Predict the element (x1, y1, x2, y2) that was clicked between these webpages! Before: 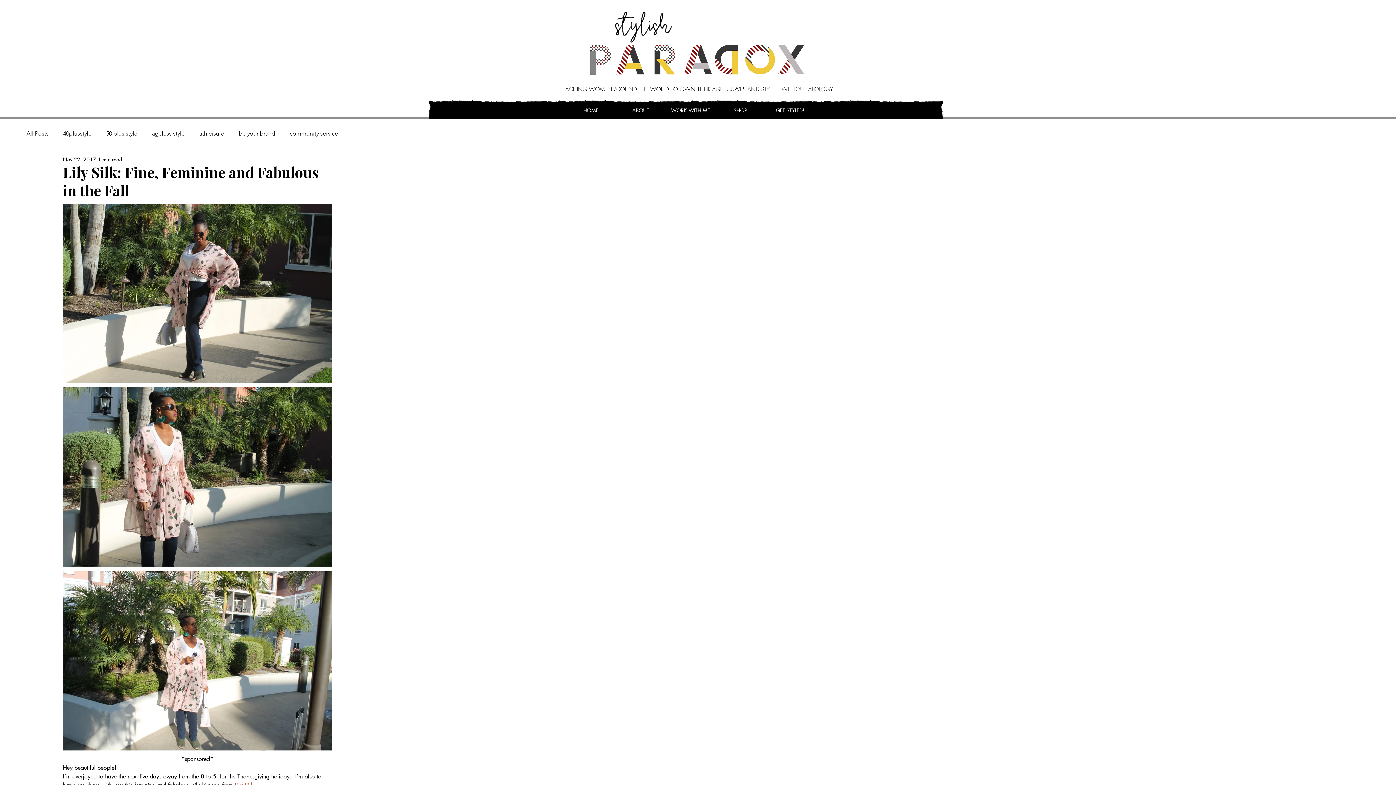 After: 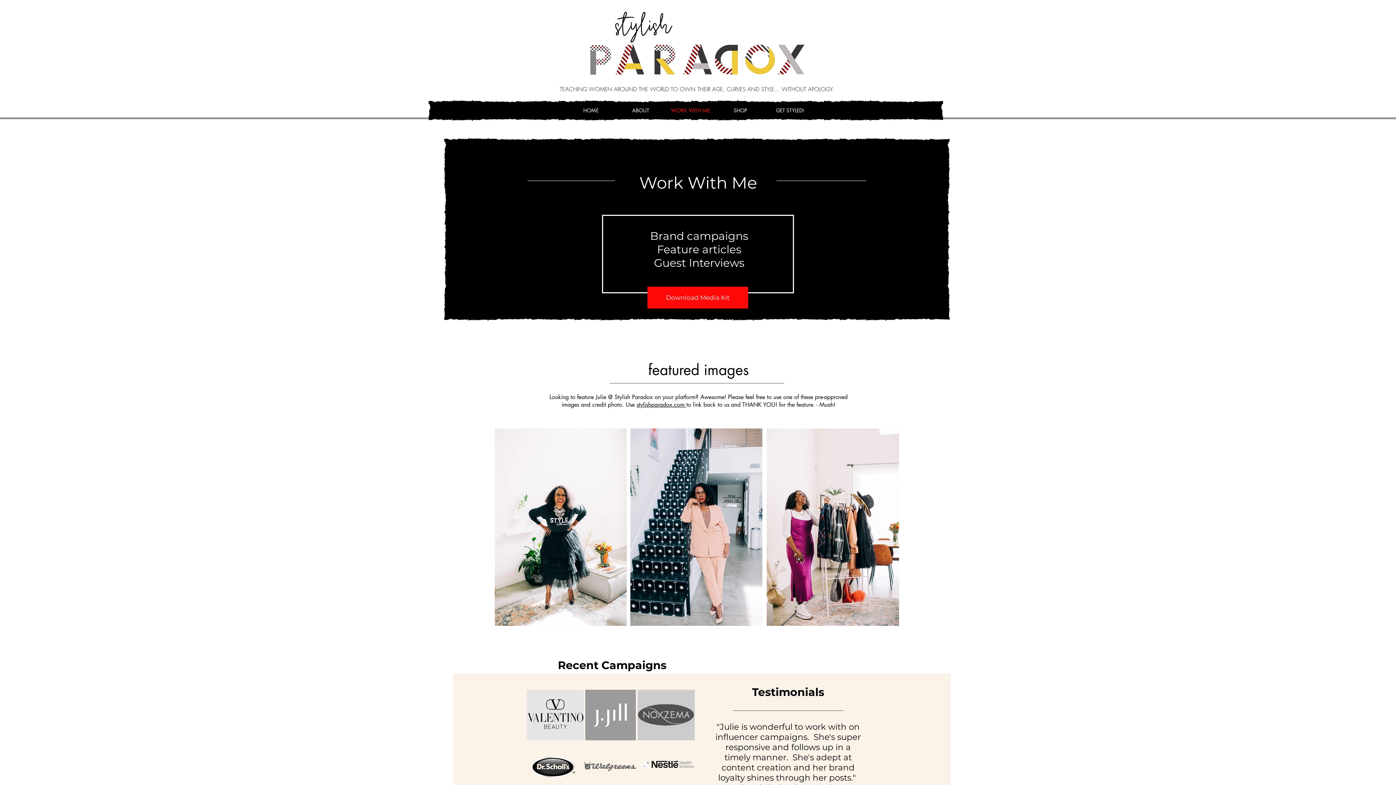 Action: label: WORK WITH ME bbox: (665, 101, 715, 119)